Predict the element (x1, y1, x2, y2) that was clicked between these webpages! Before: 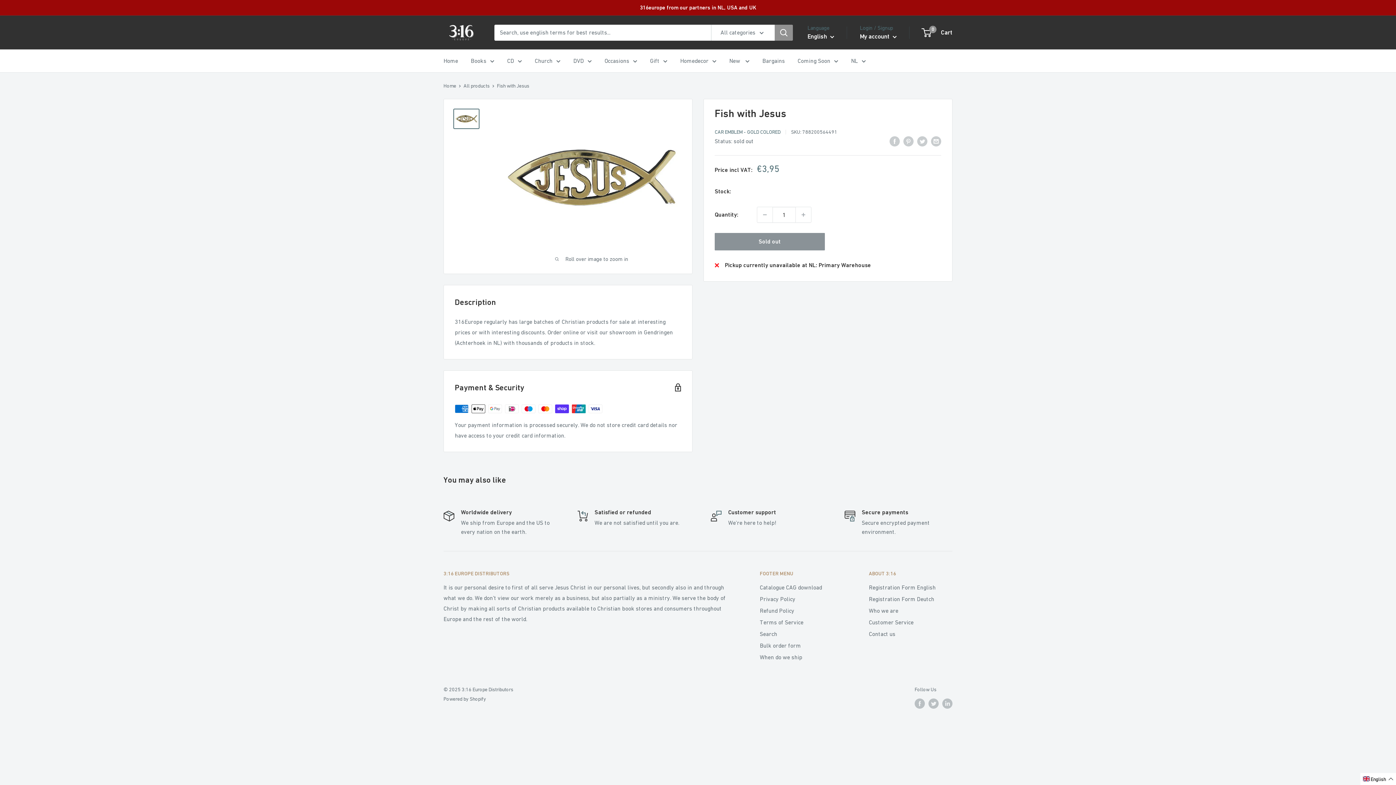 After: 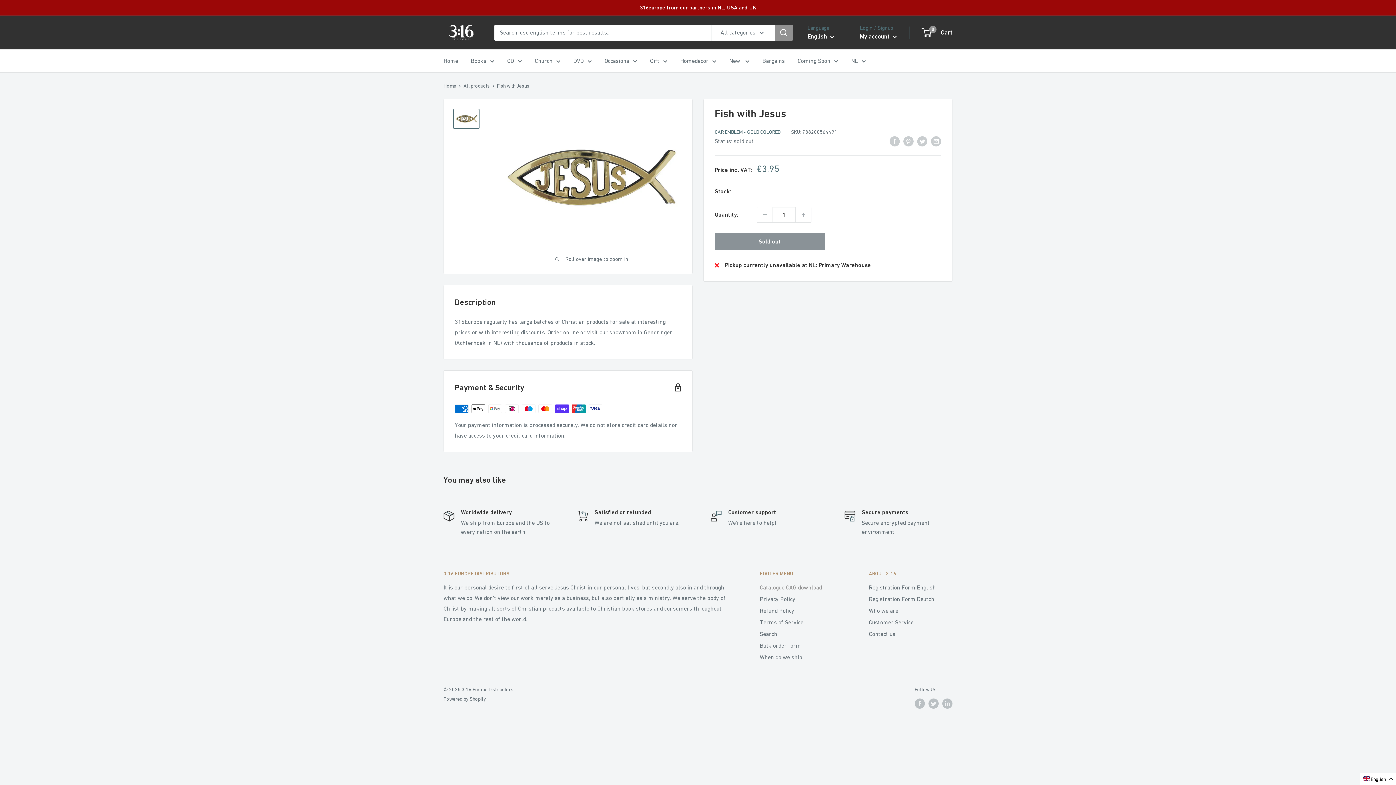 Action: bbox: (760, 581, 843, 593) label: Catalogue CAG download